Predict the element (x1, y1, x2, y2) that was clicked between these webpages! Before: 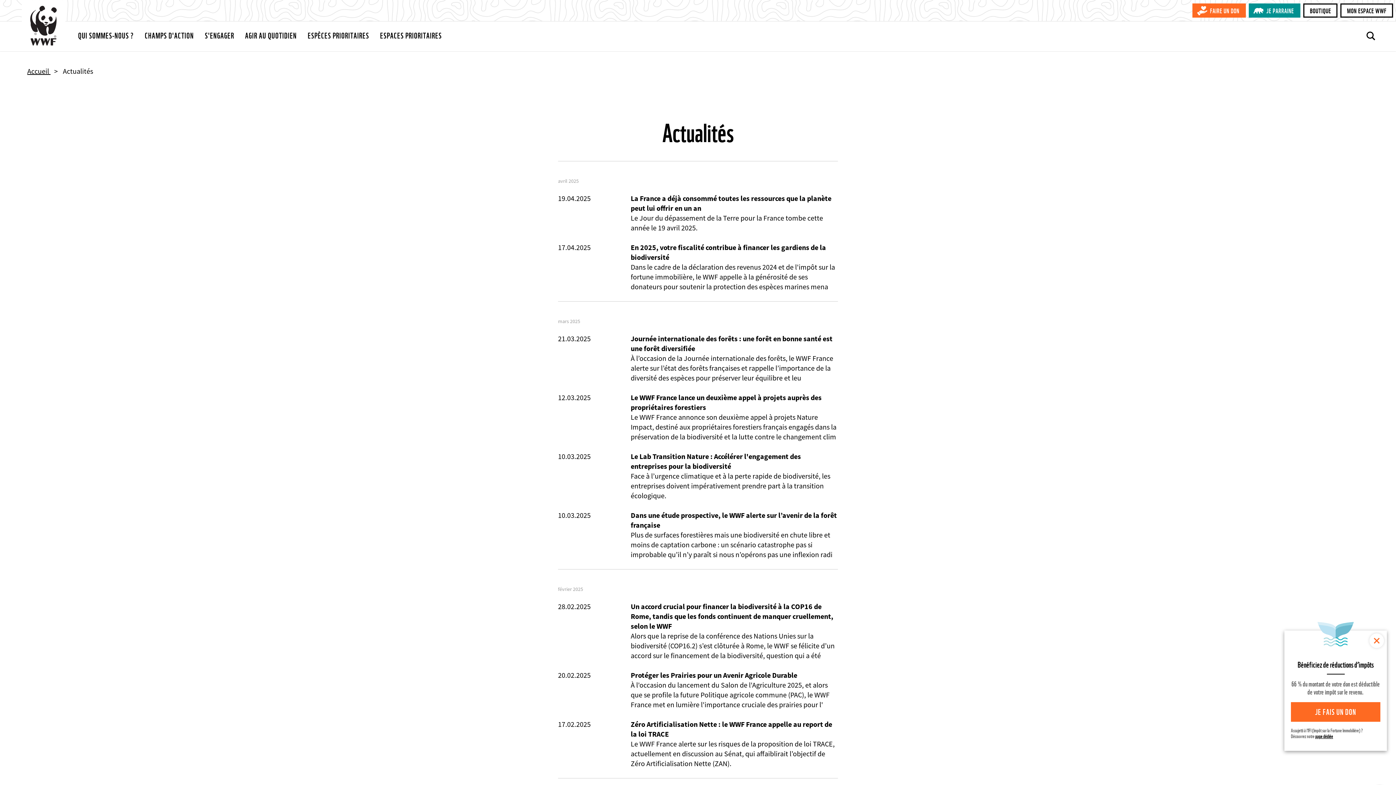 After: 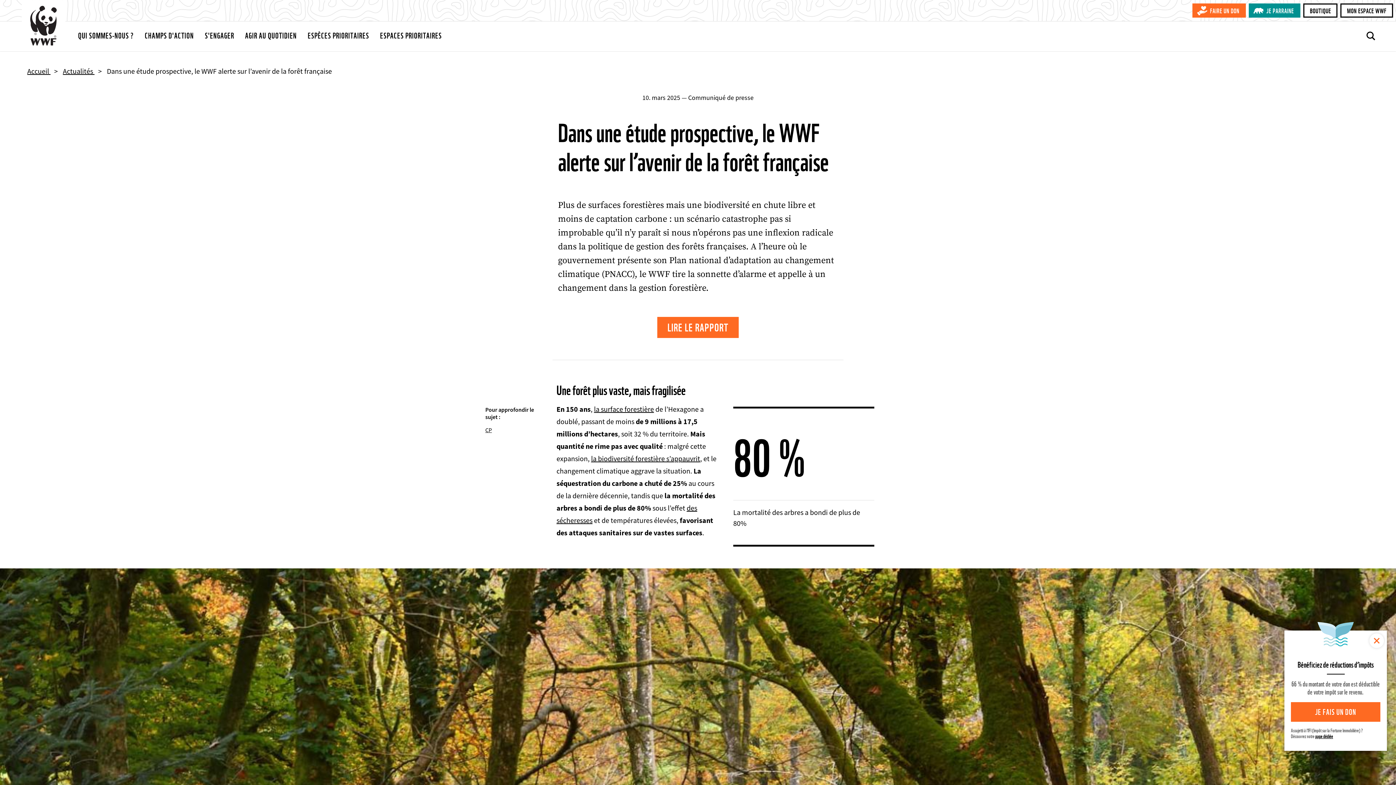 Action: bbox: (630, 510, 838, 559) label: Dans une étude prospective, le WWF alerte sur l’avenir de la forêt française

Plus de surfaces forestières mais une biodiversité en chute libre et moins de captation carbone : un scénario catastrophe pas si improbable qu’il n’y paraît si nous n’opérons pas une inflexion radi